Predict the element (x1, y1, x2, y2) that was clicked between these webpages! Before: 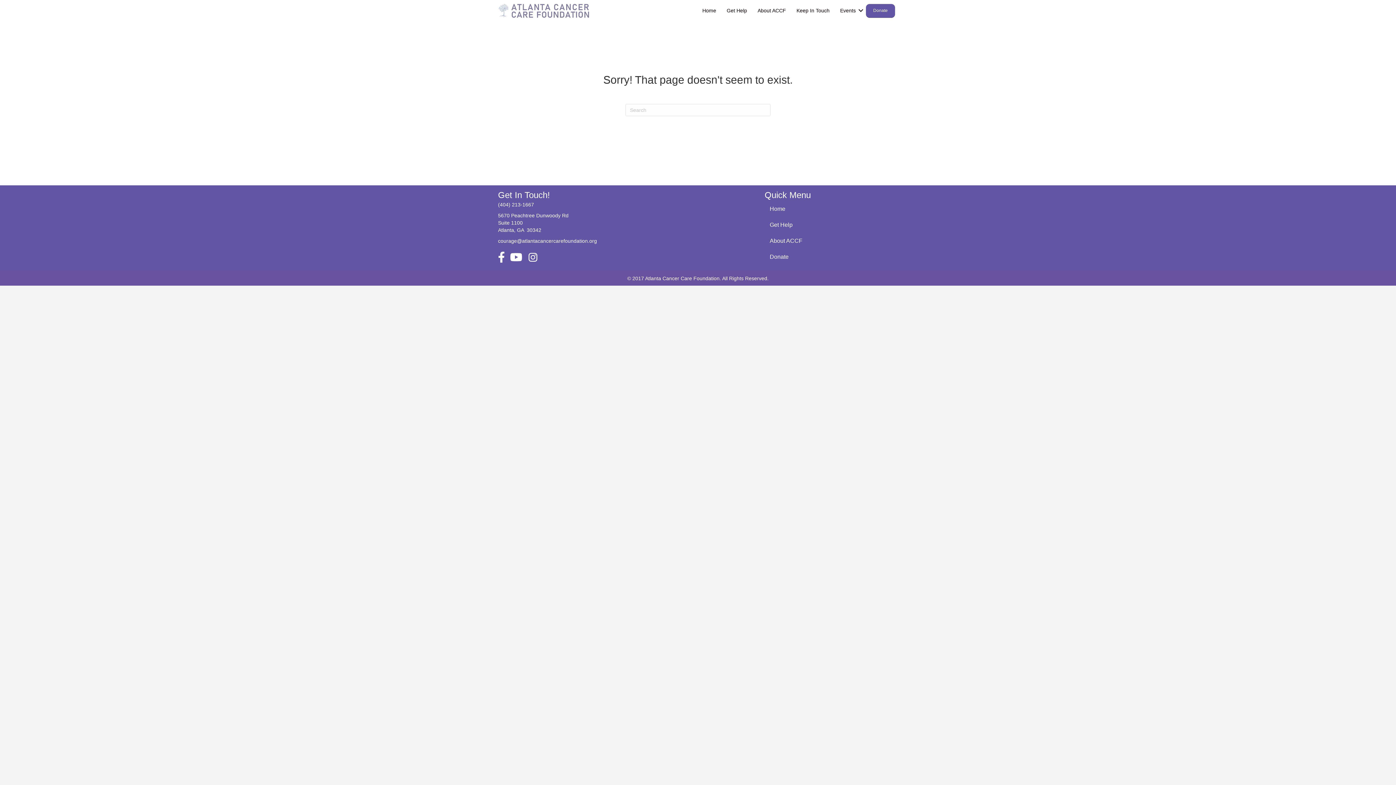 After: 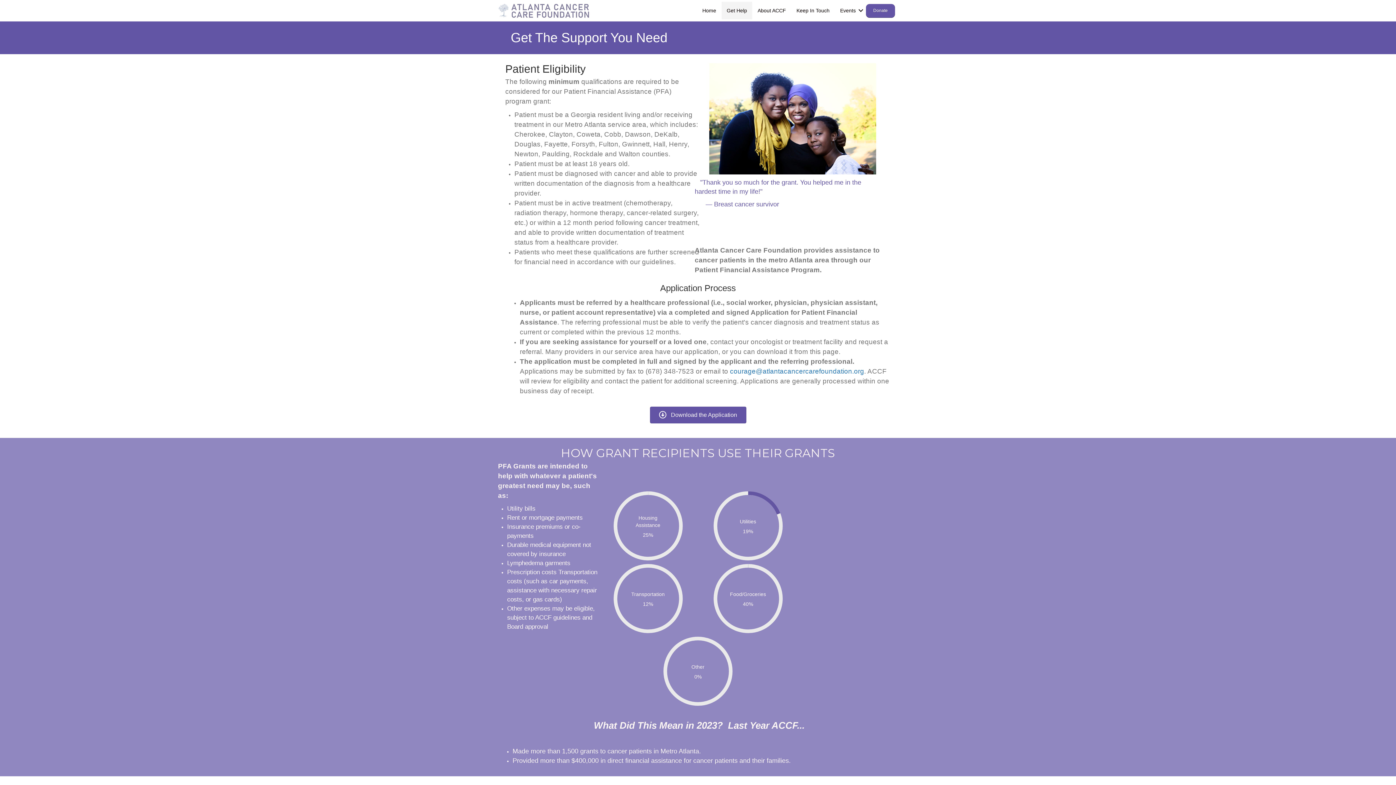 Action: label: Get Help bbox: (764, 217, 898, 232)